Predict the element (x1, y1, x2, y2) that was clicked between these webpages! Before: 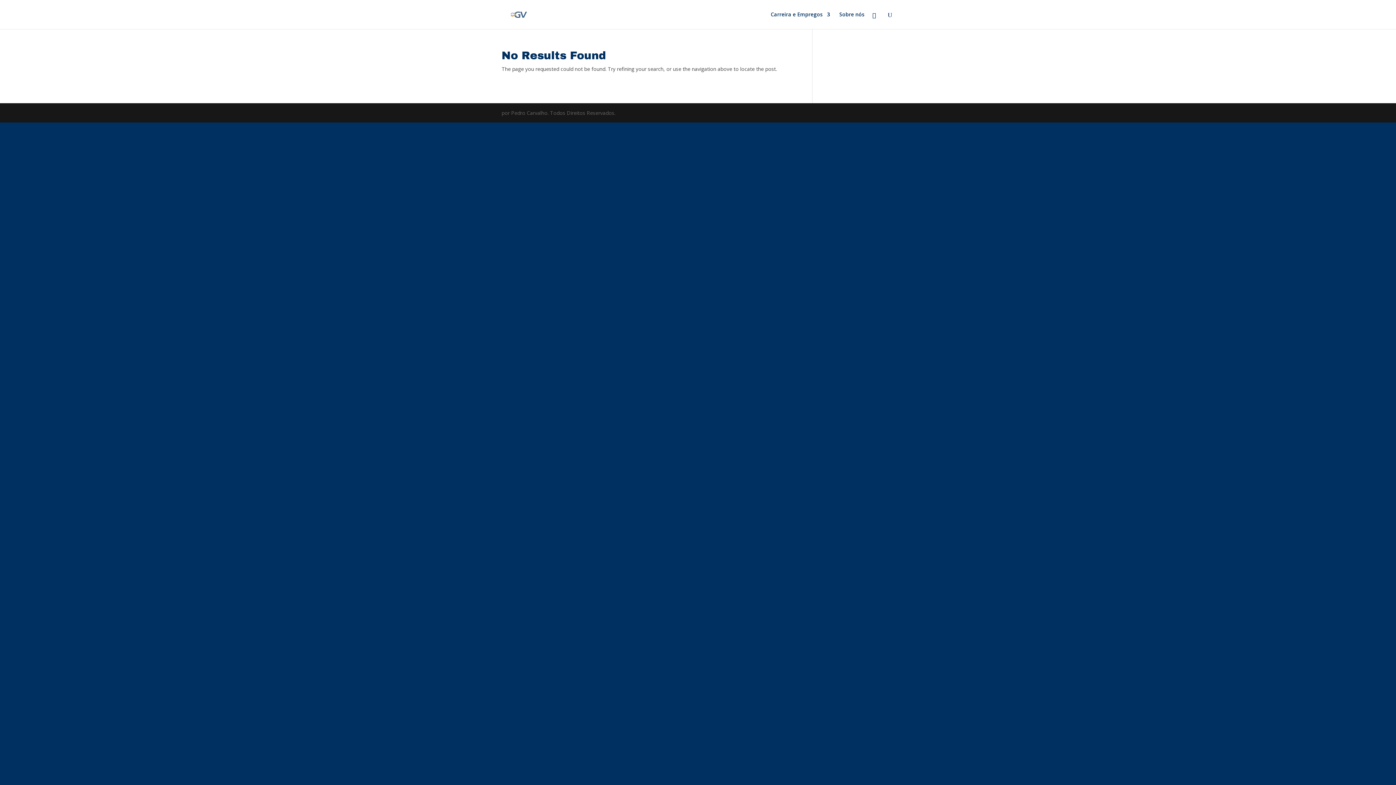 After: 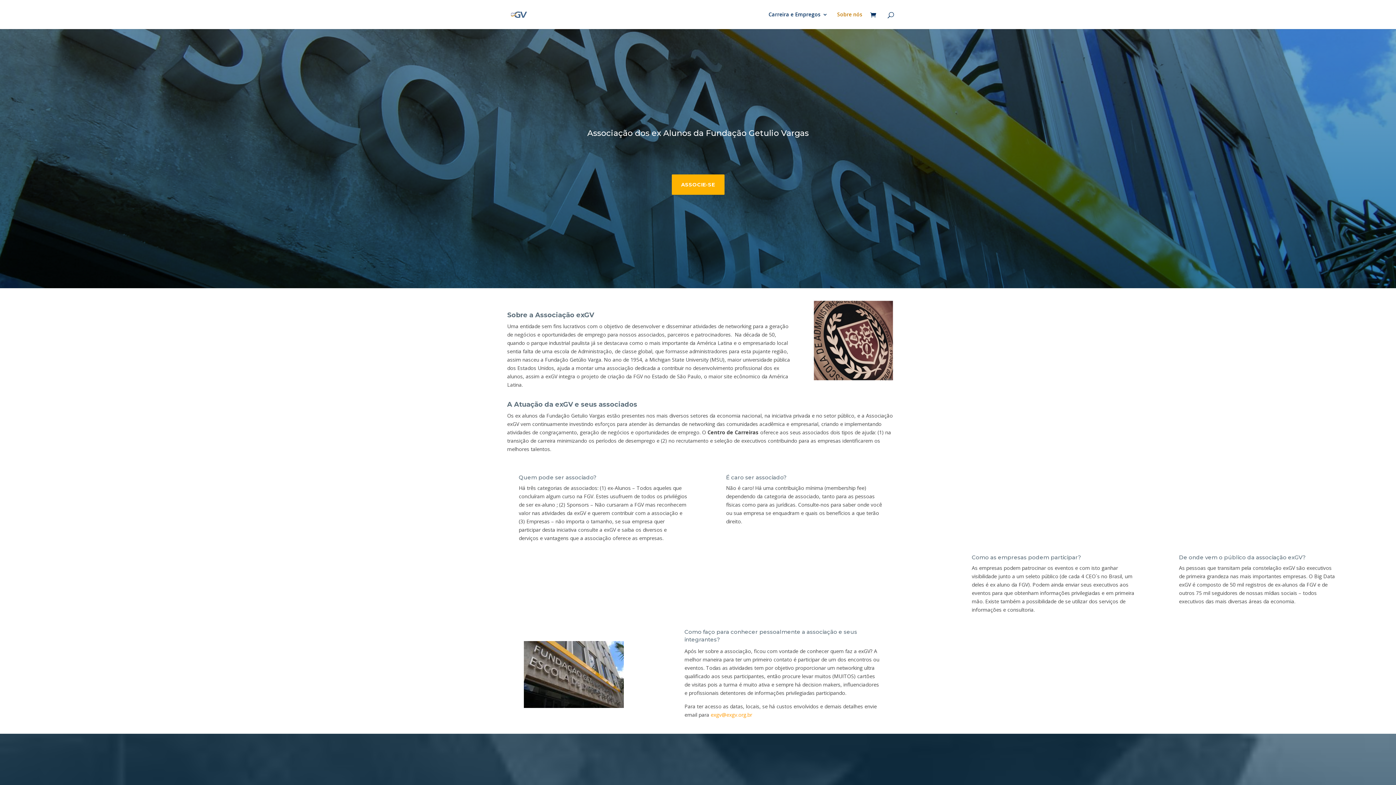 Action: bbox: (839, 12, 864, 29) label: Sobre nós